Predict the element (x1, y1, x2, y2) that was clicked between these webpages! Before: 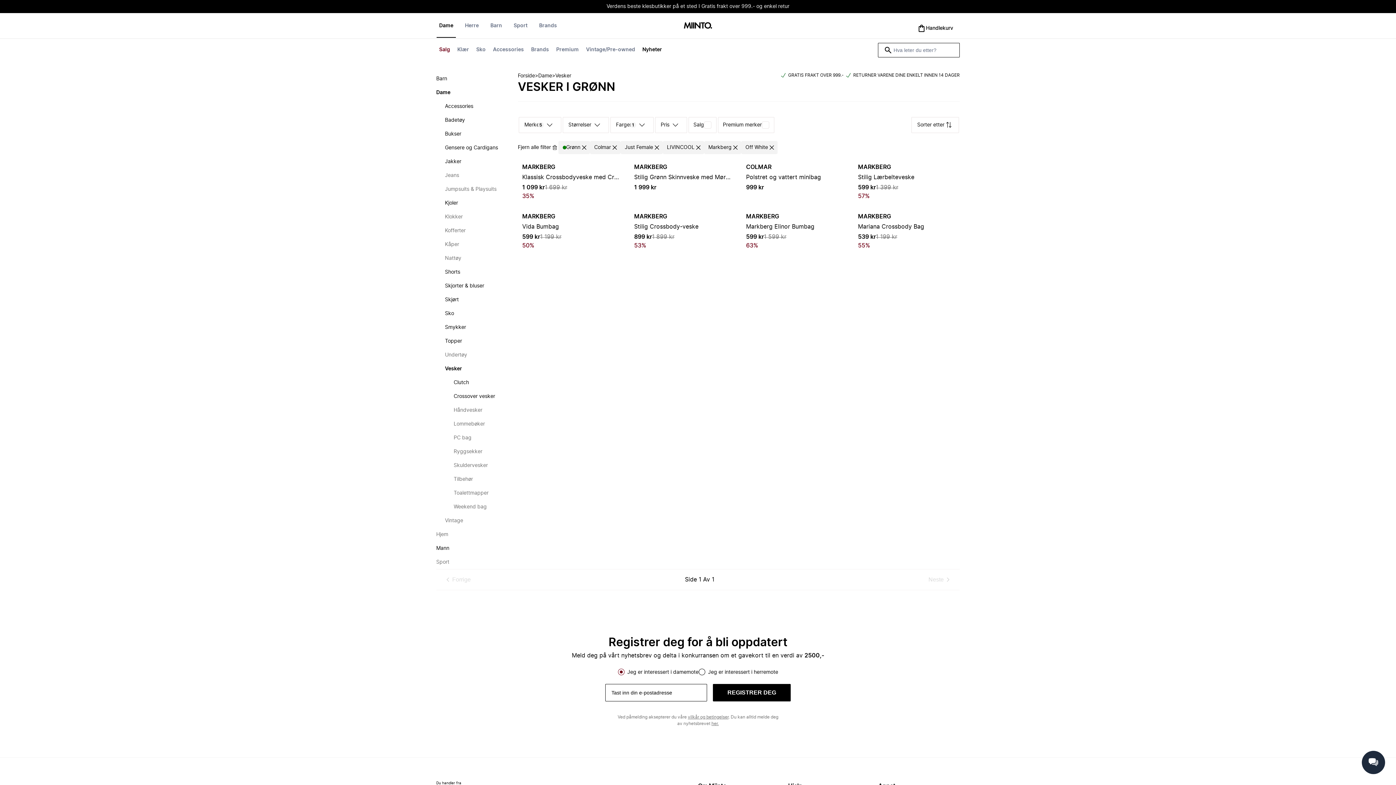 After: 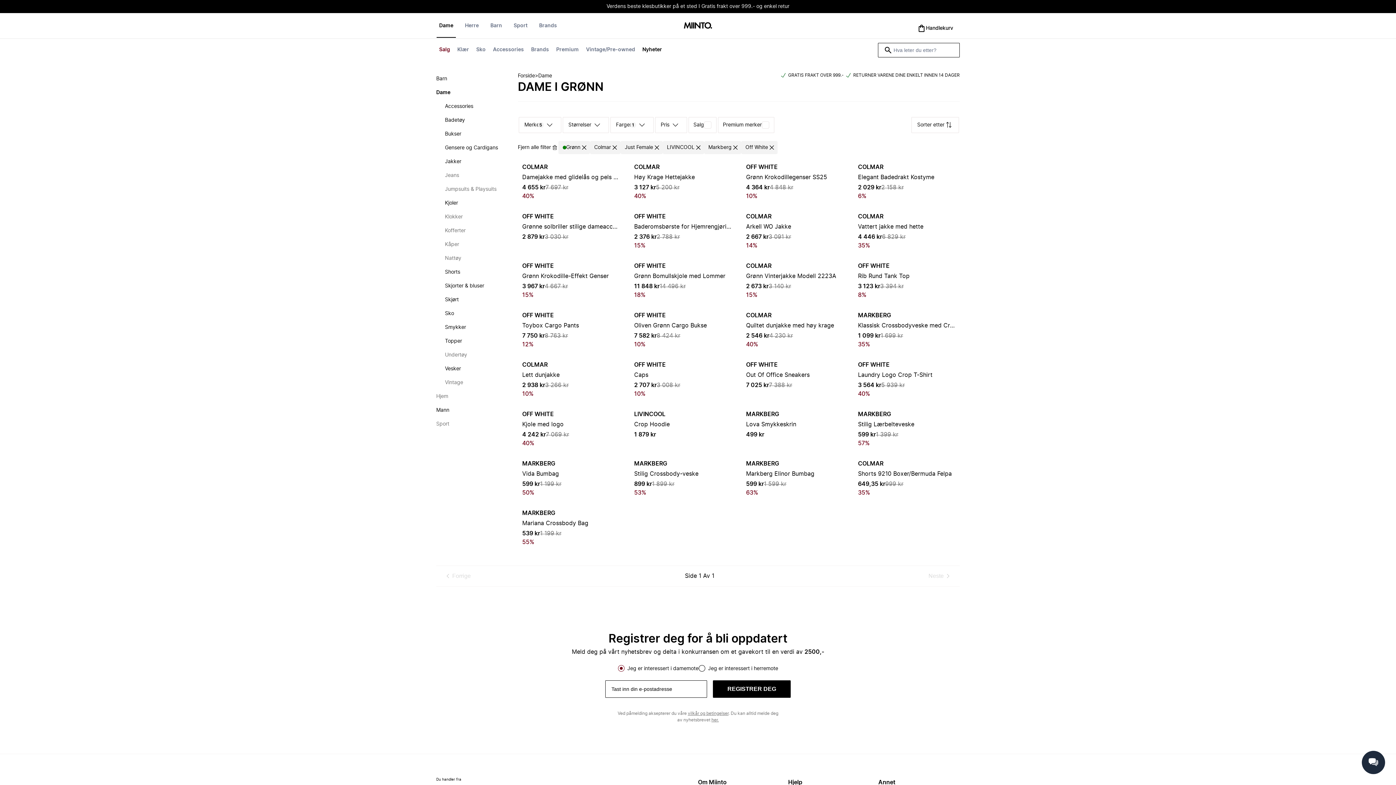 Action: label: Dame bbox: (436, 85, 450, 99)